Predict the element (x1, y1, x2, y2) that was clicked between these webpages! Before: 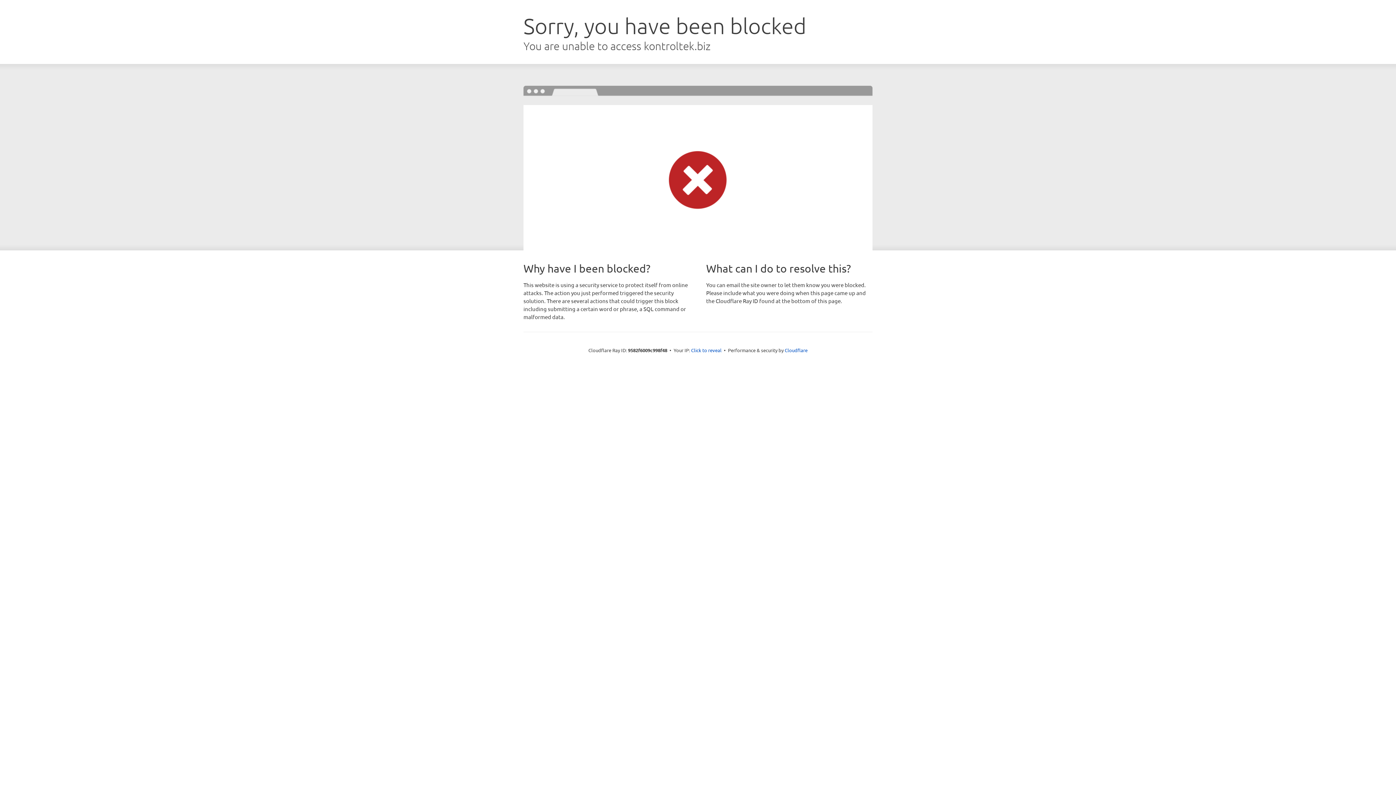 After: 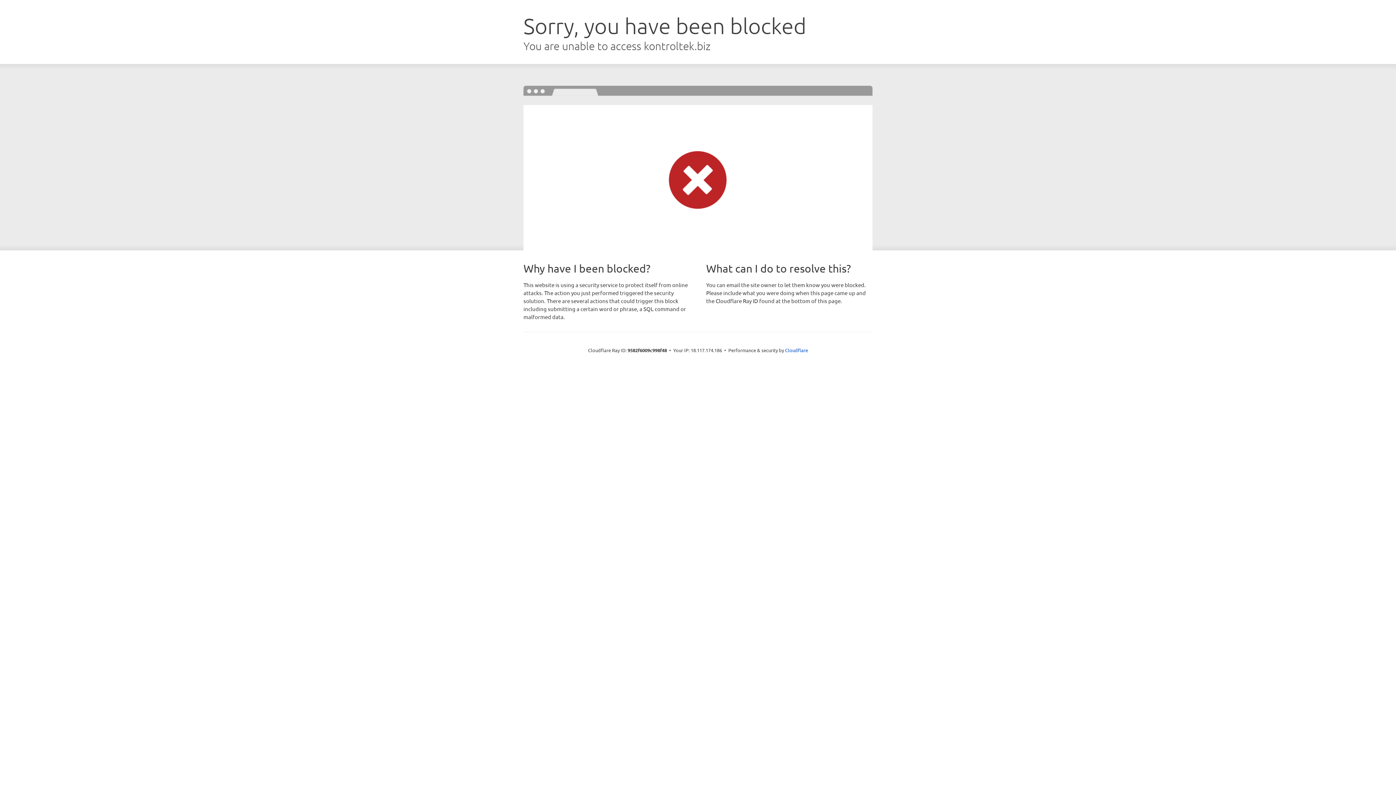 Action: label: Click to reveal bbox: (691, 346, 721, 353)